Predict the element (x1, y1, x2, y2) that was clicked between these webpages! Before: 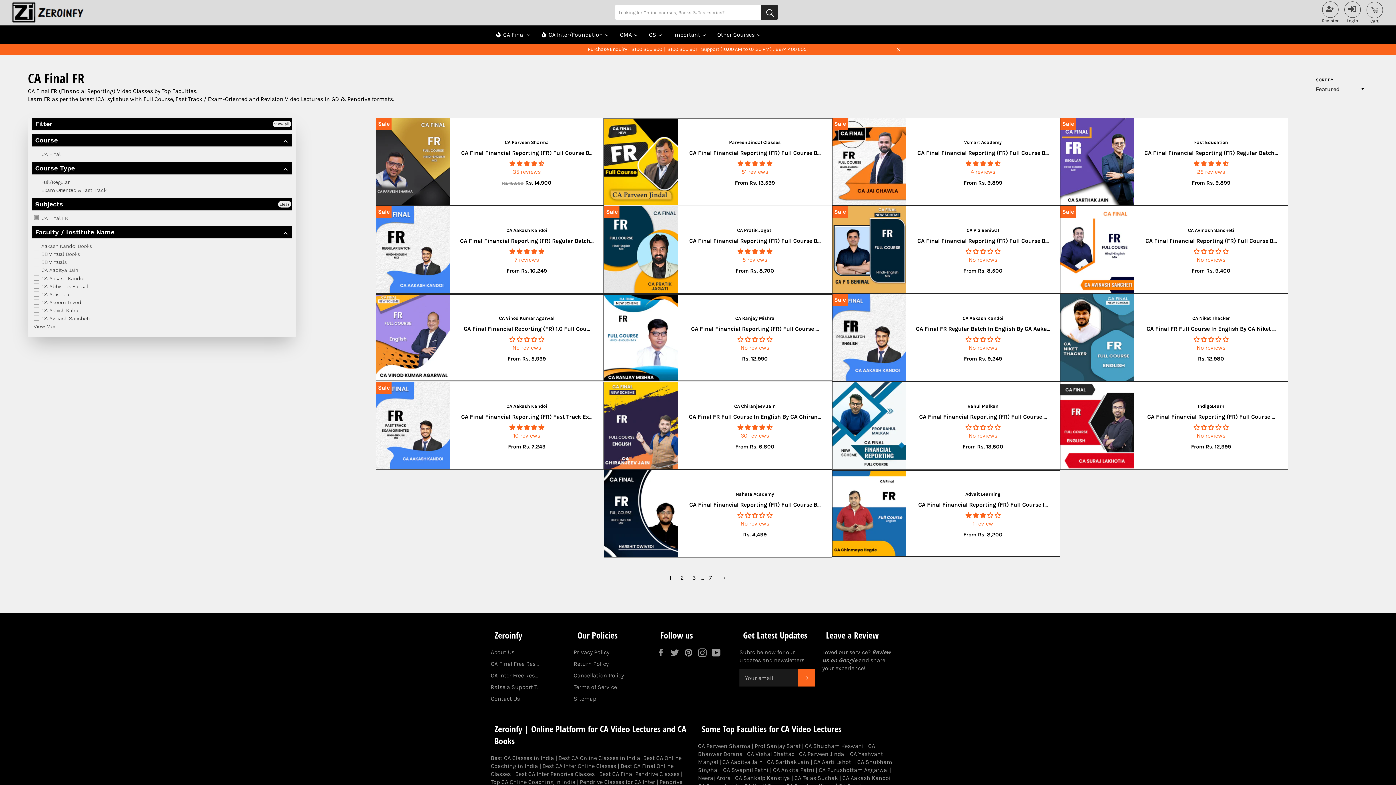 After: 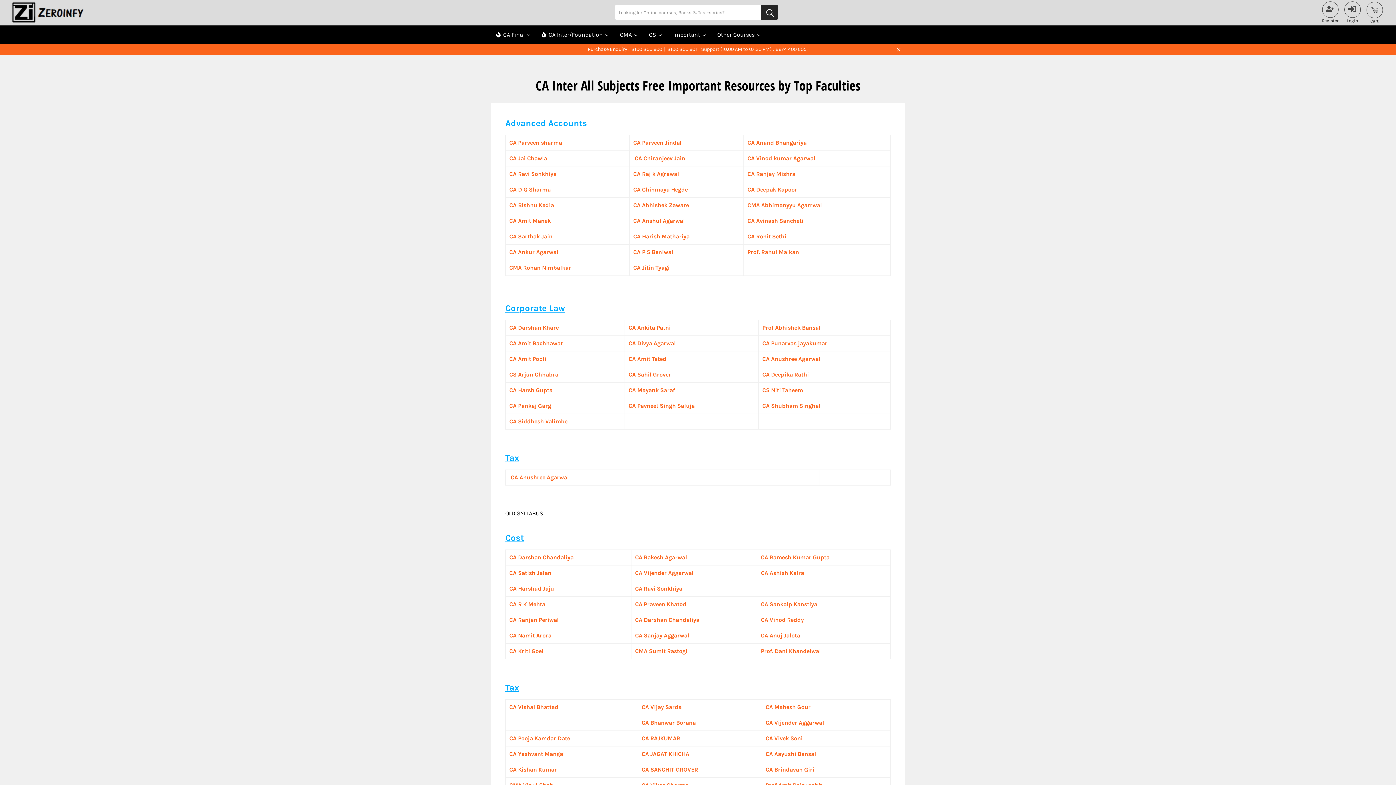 Action: bbox: (490, 672, 538, 679) label: CA Inter Free Res...